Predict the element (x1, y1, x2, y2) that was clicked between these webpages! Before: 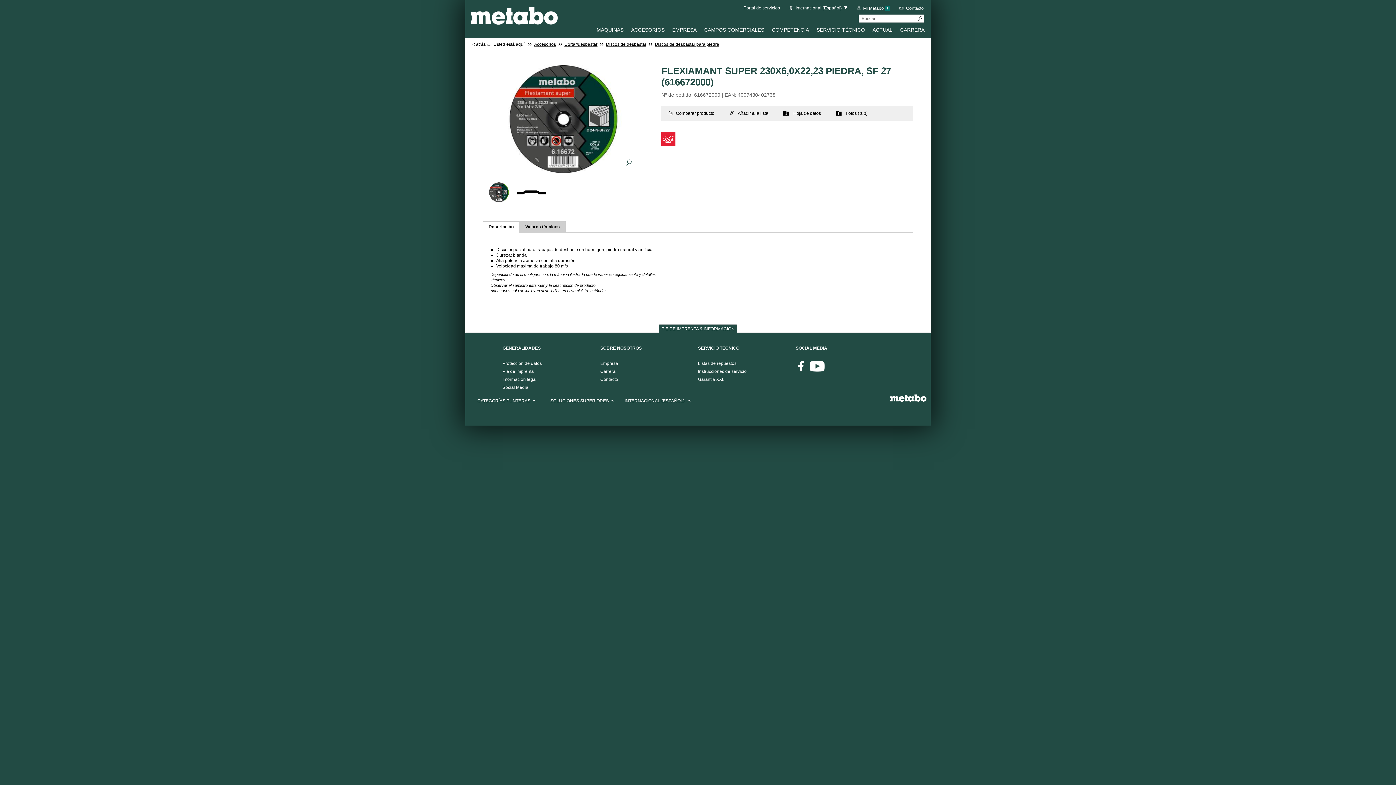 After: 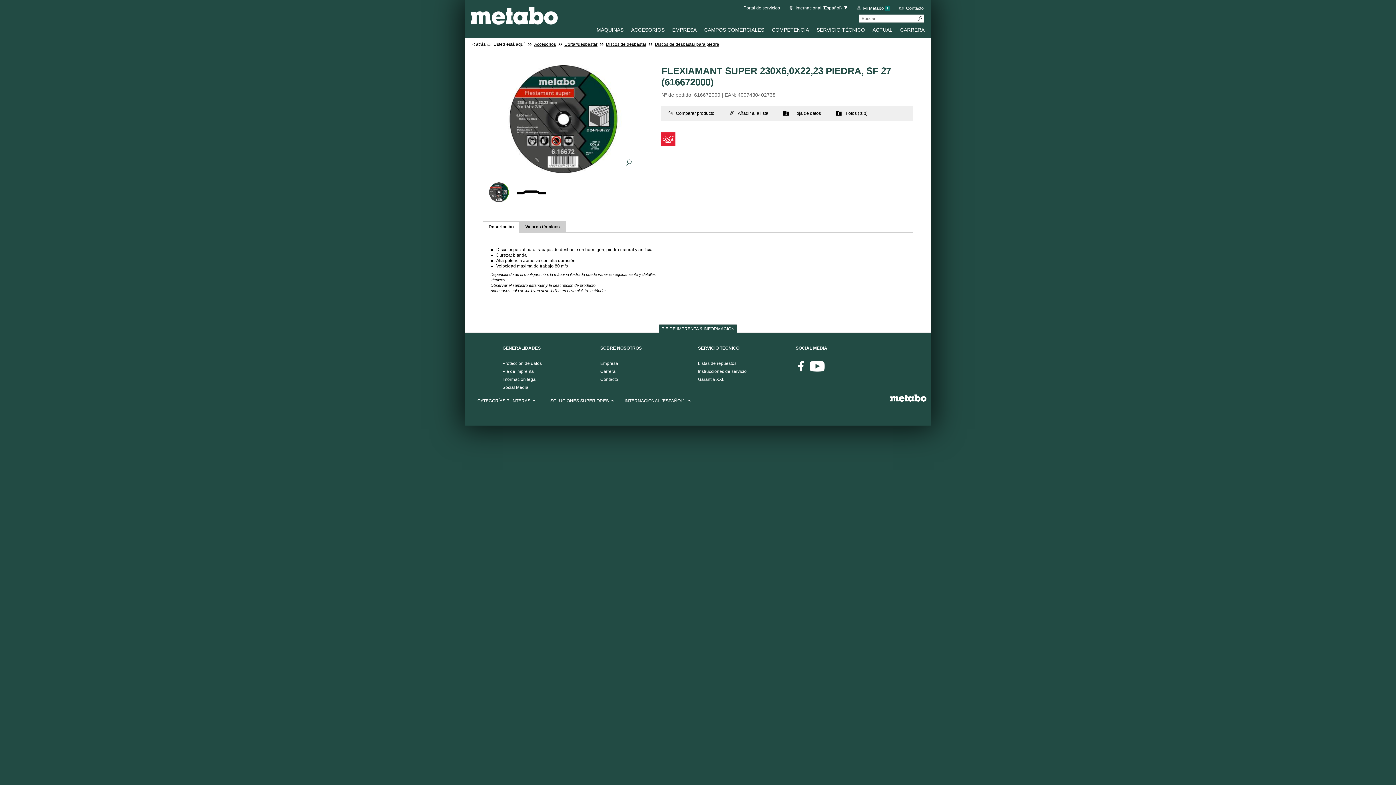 Action: bbox: (484, 188, 513, 194)